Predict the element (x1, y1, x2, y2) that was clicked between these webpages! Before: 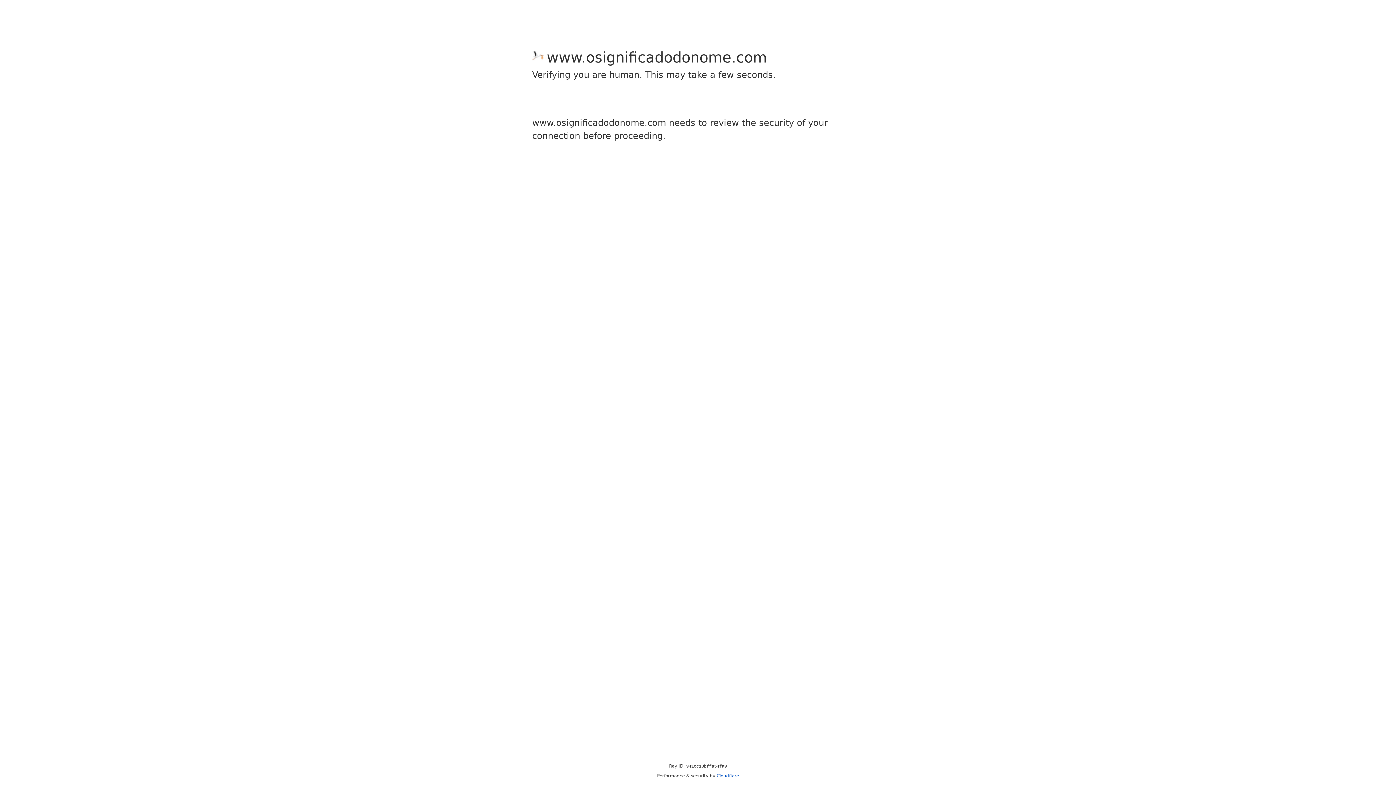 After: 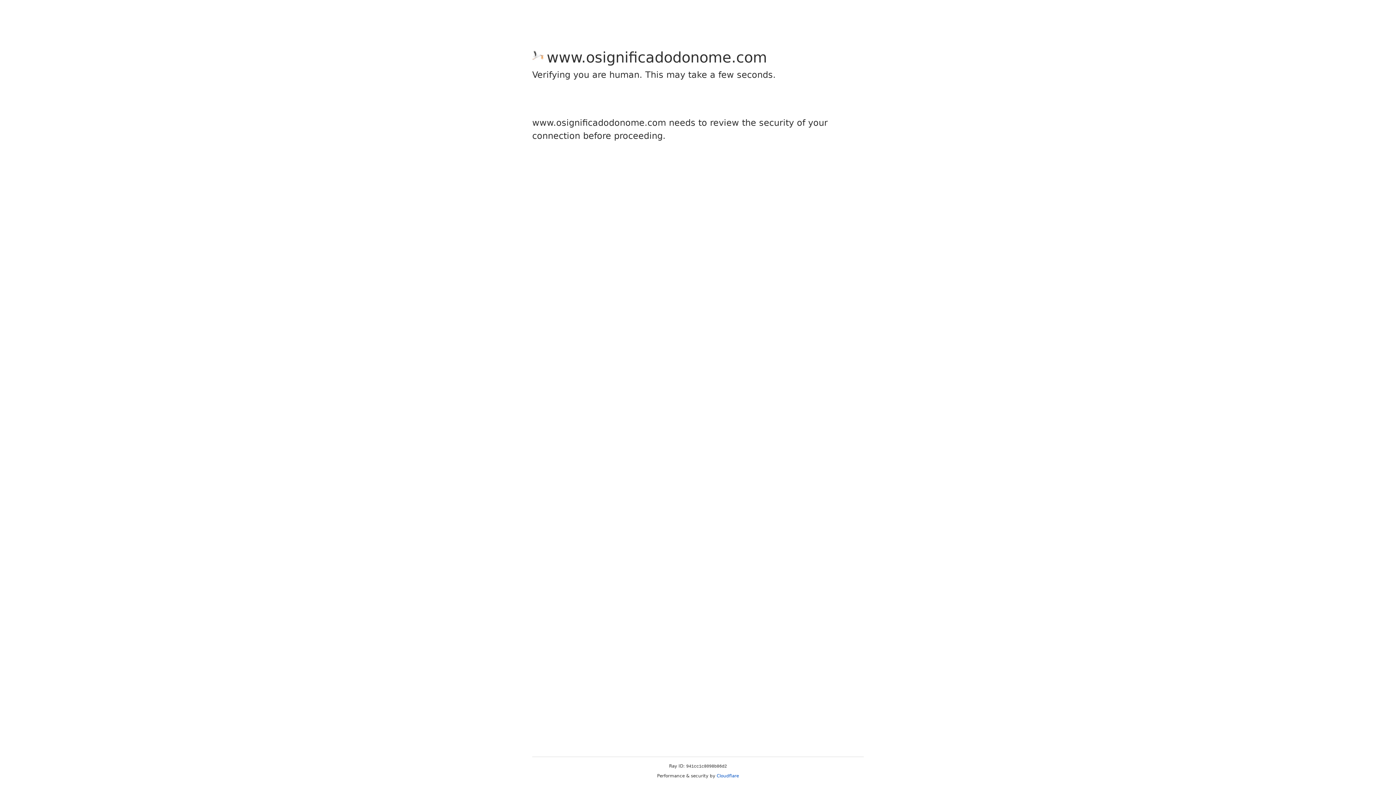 Action: label: Cloudflare bbox: (716, 773, 739, 778)